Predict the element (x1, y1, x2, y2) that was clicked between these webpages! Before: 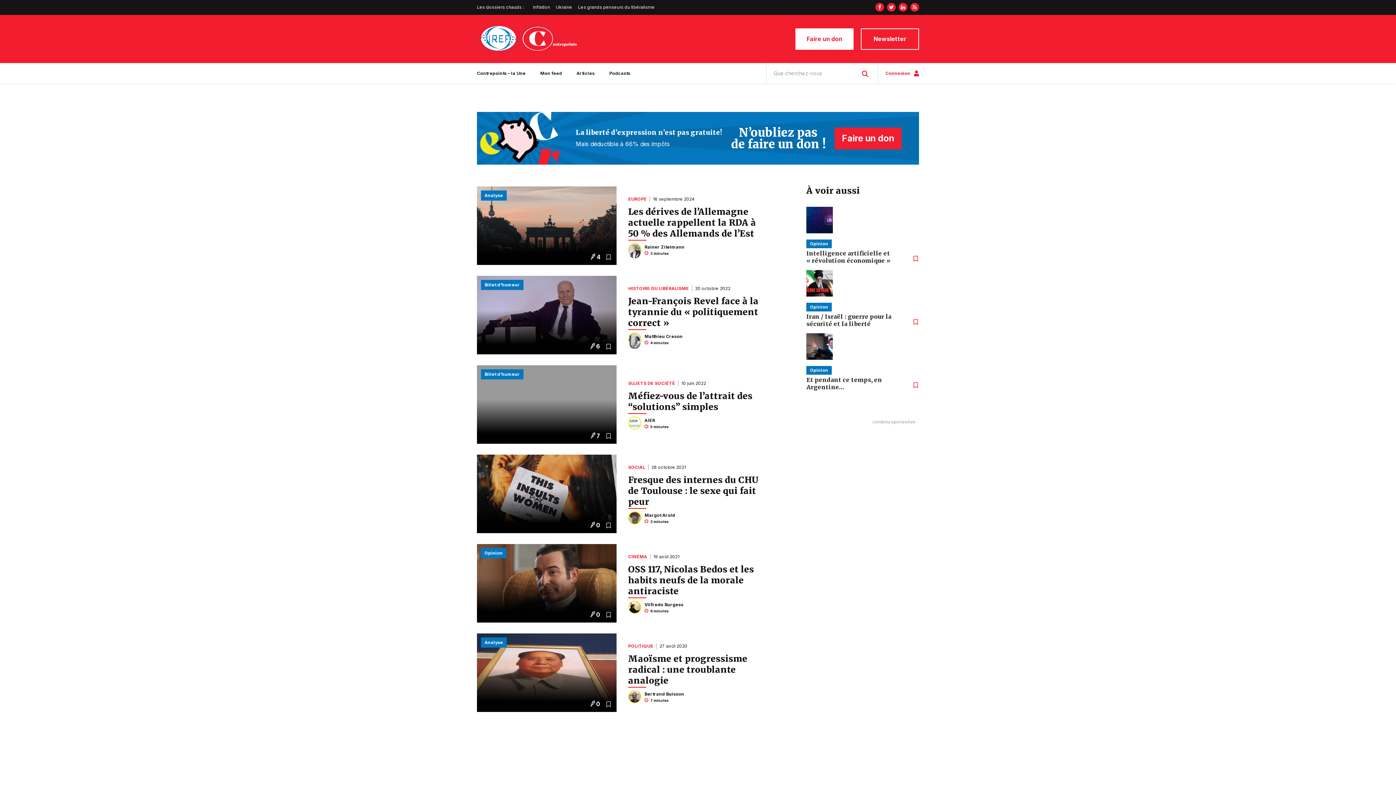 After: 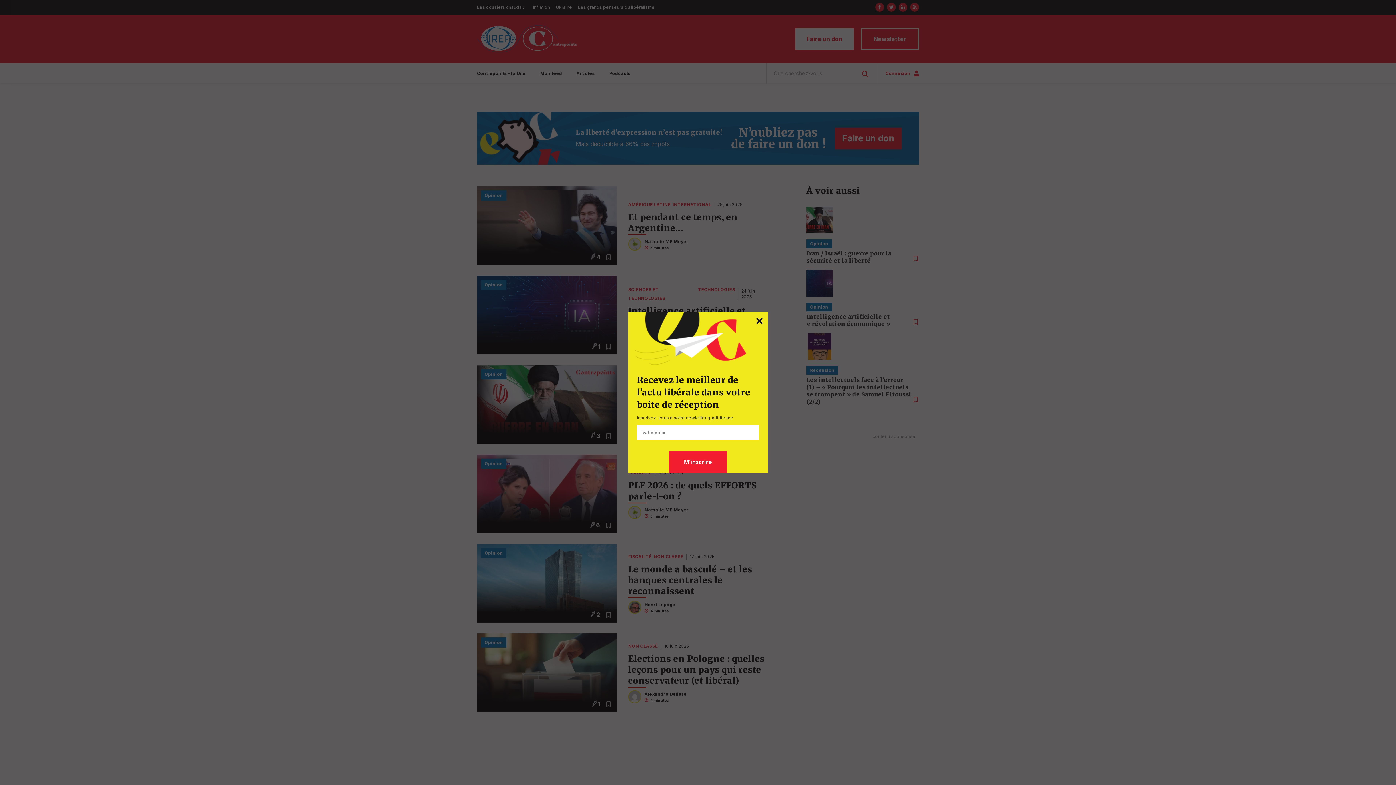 Action: label: Opinion bbox: (806, 302, 832, 311)